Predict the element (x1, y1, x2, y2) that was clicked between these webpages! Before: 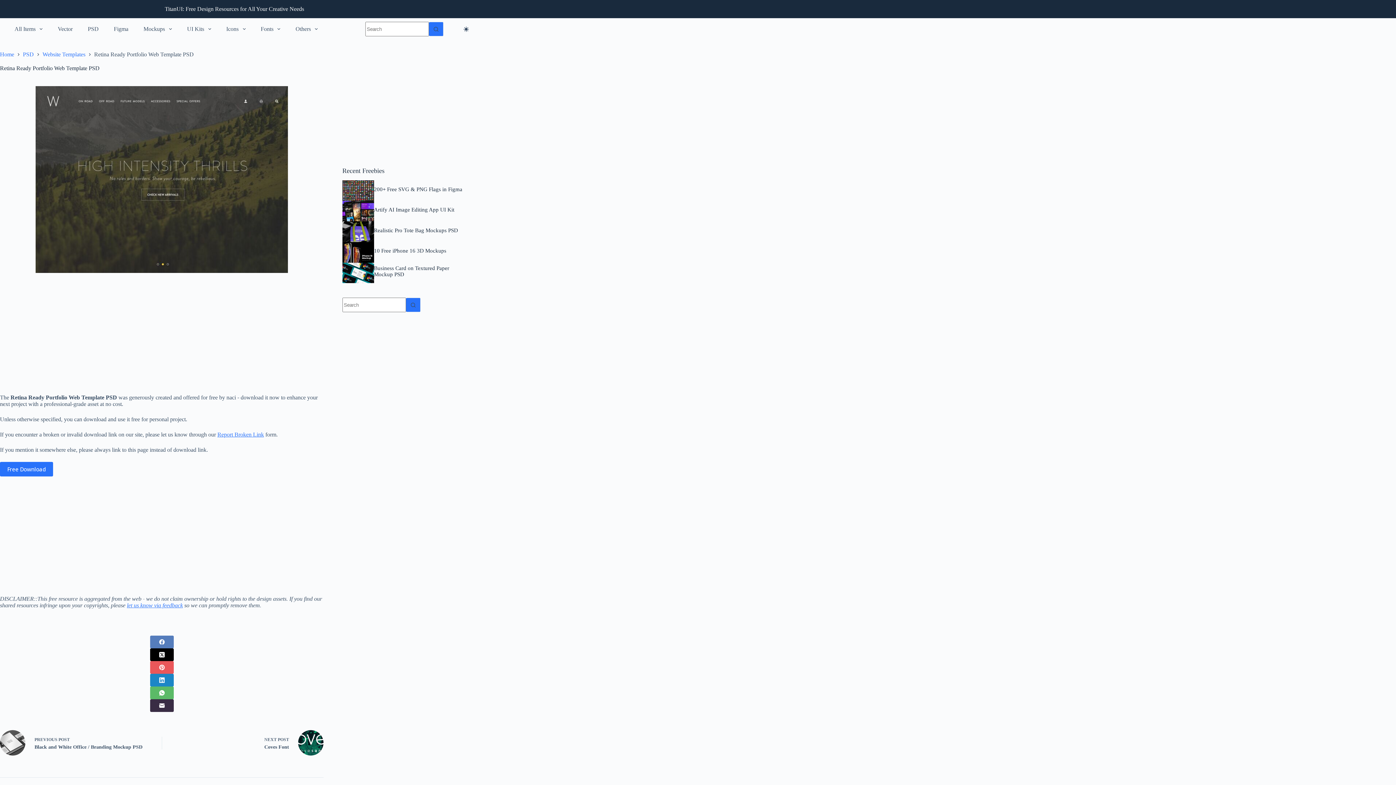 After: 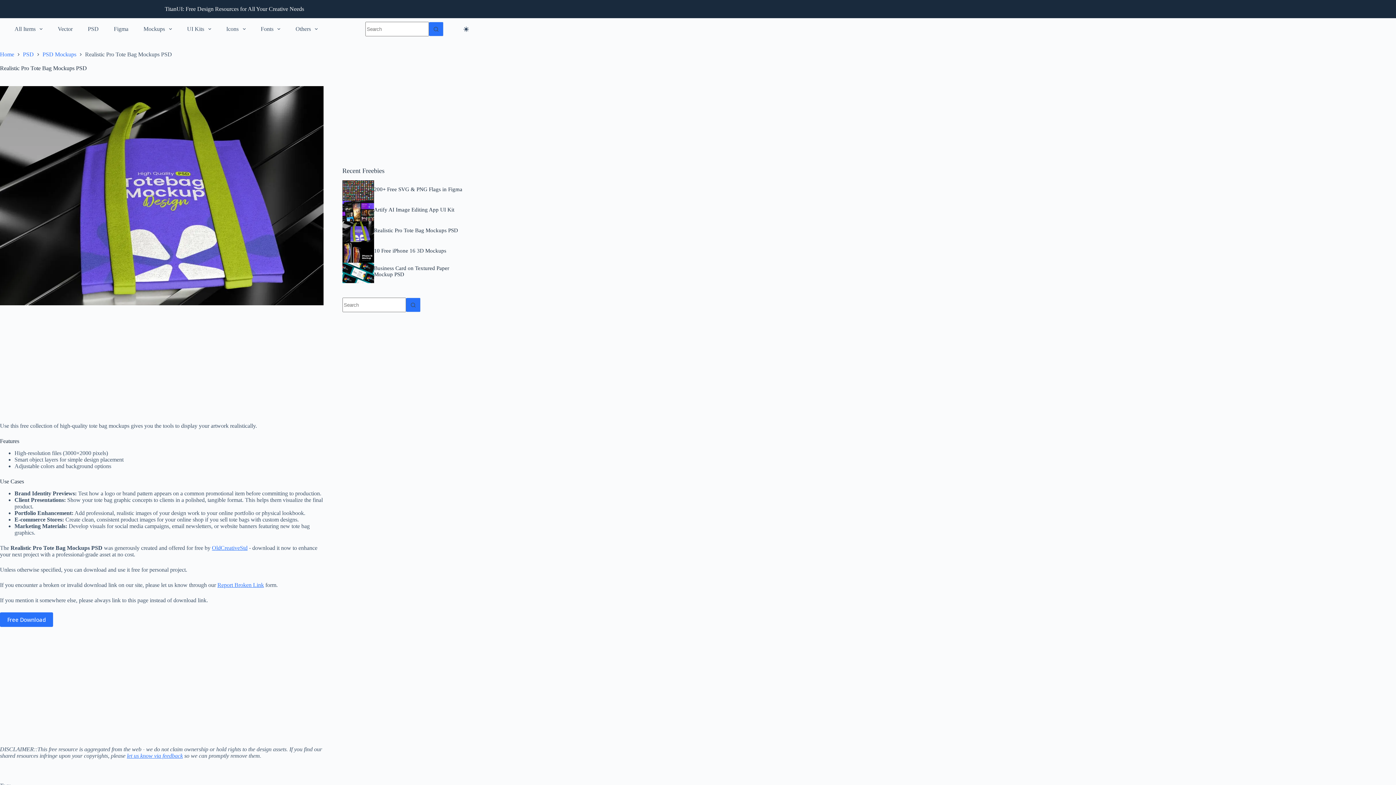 Action: bbox: (342, 221, 374, 242)